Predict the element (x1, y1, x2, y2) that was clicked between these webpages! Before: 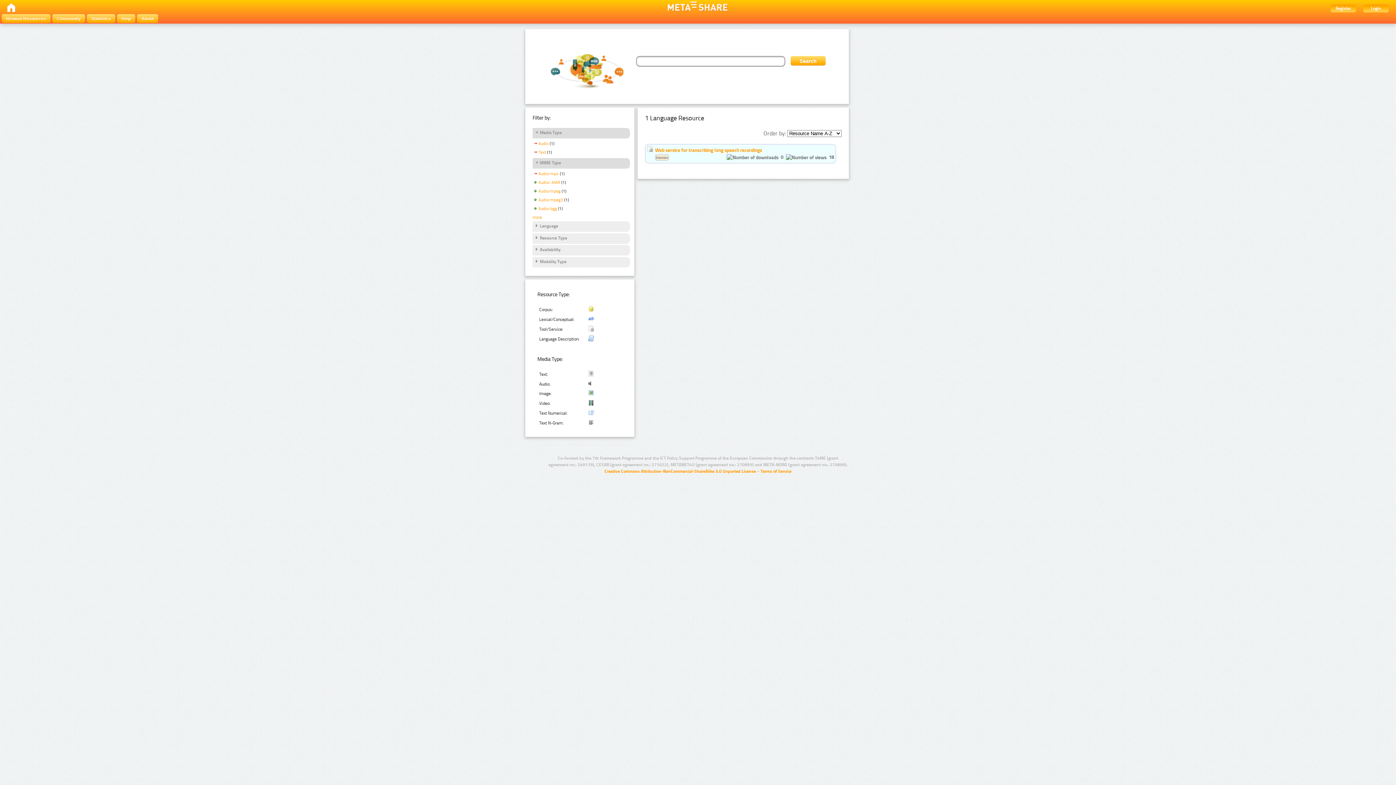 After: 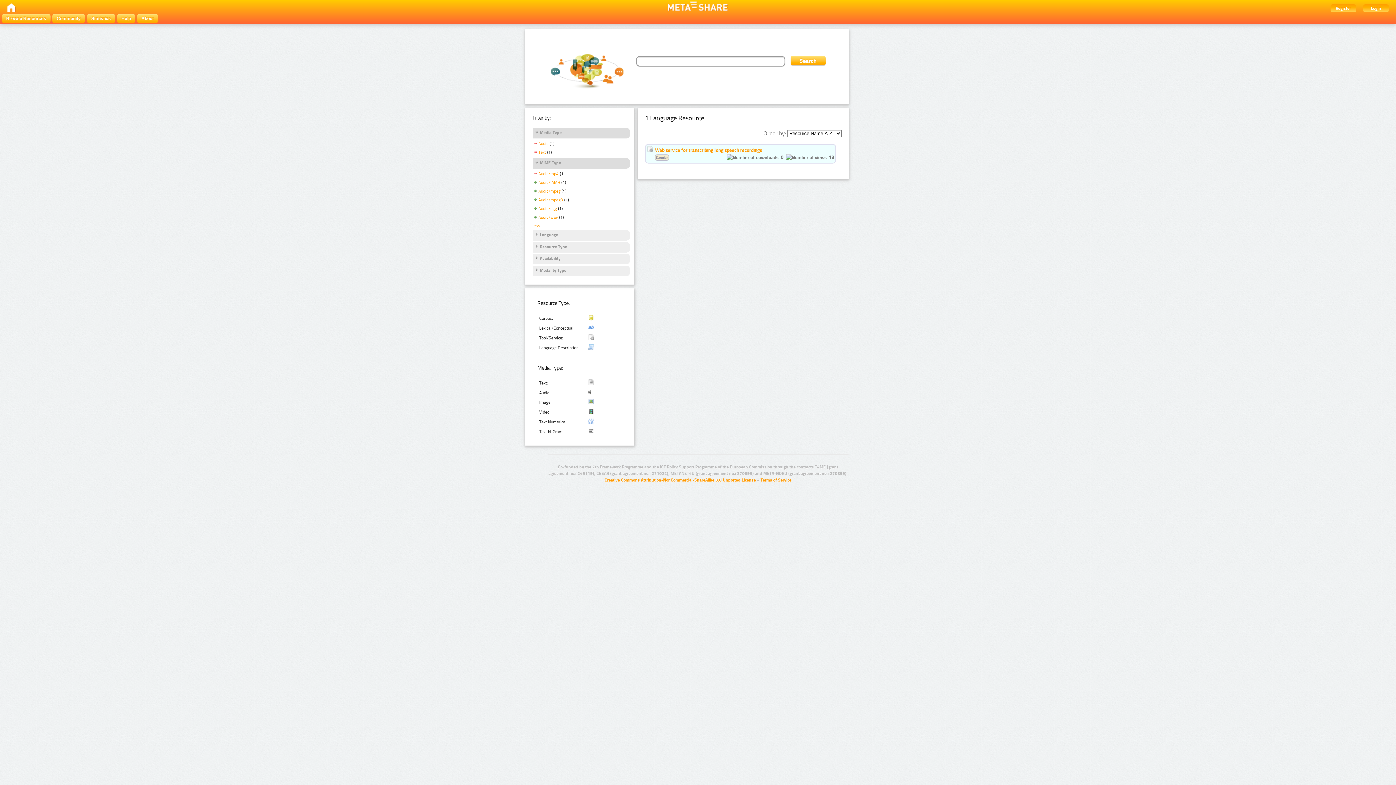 Action: label: more bbox: (532, 214, 542, 219)